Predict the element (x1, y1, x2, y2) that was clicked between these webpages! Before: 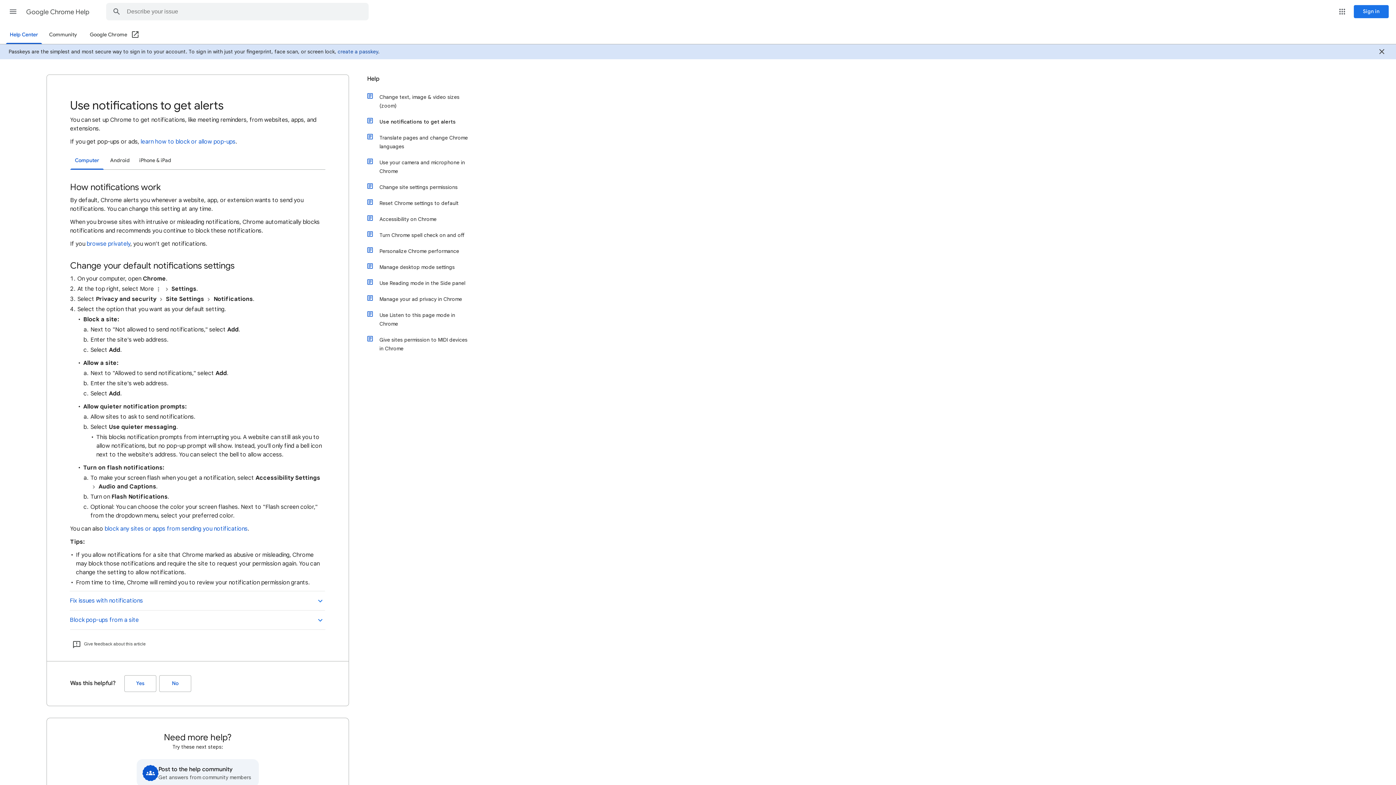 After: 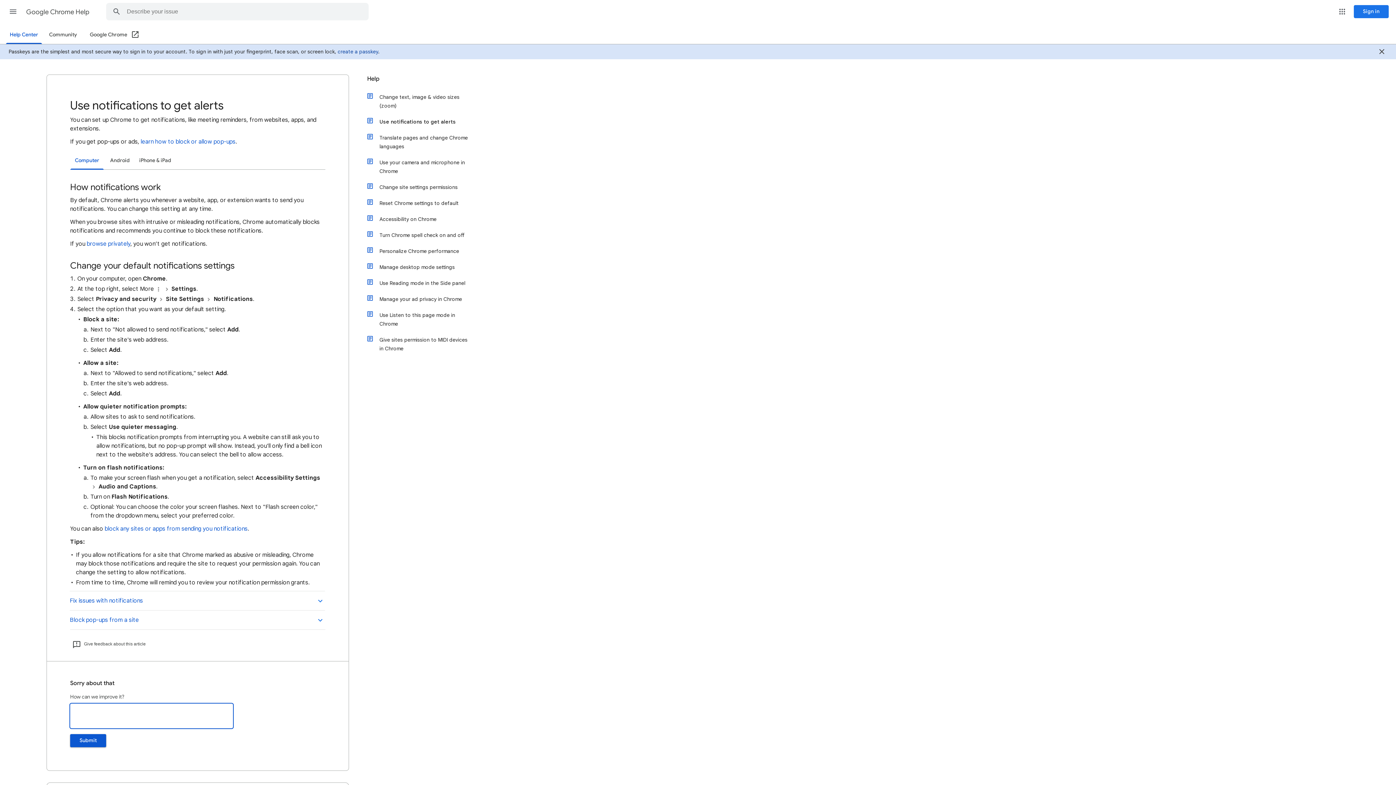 Action: bbox: (159, 675, 191, 692) label: No (Was this helpful?)